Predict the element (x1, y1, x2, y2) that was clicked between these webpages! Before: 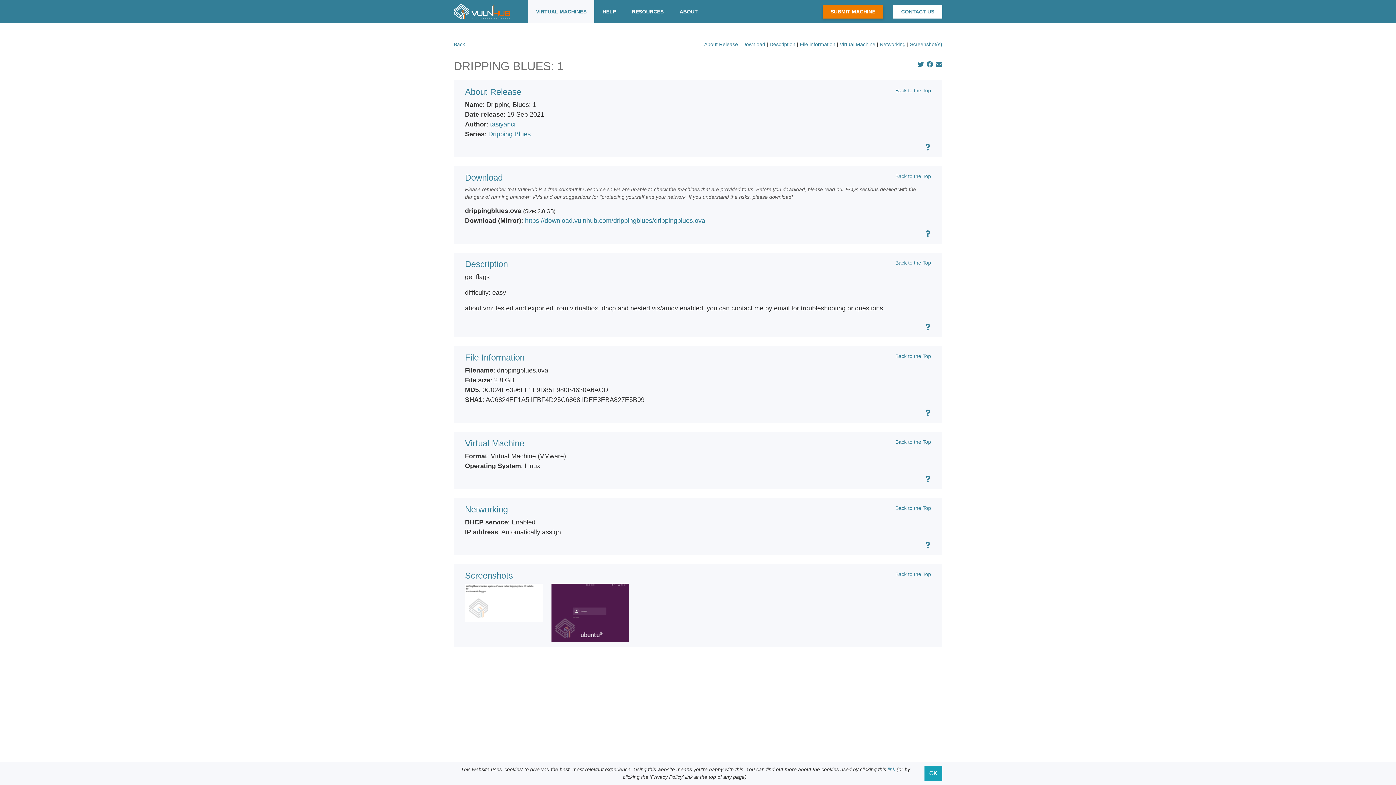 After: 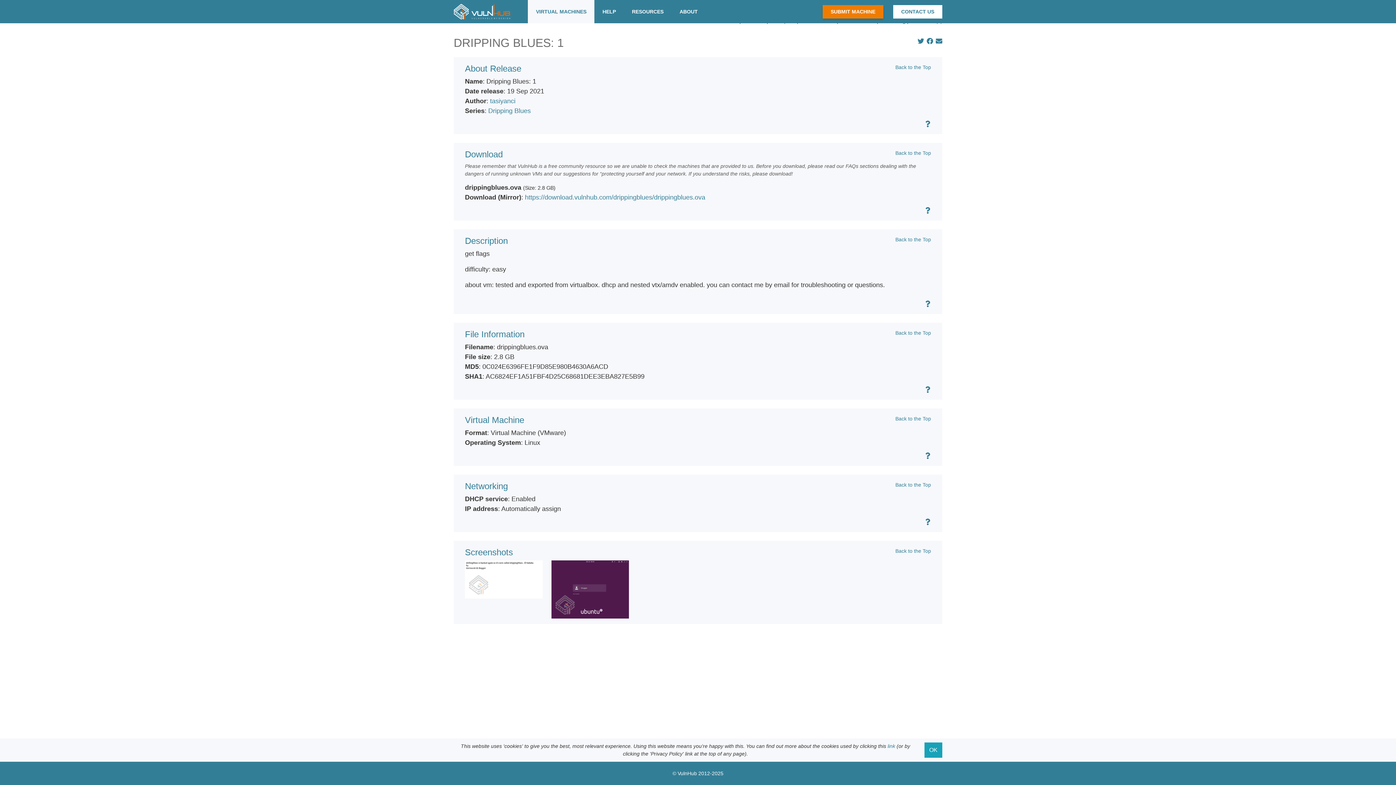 Action: bbox: (742, 41, 765, 47) label: Download